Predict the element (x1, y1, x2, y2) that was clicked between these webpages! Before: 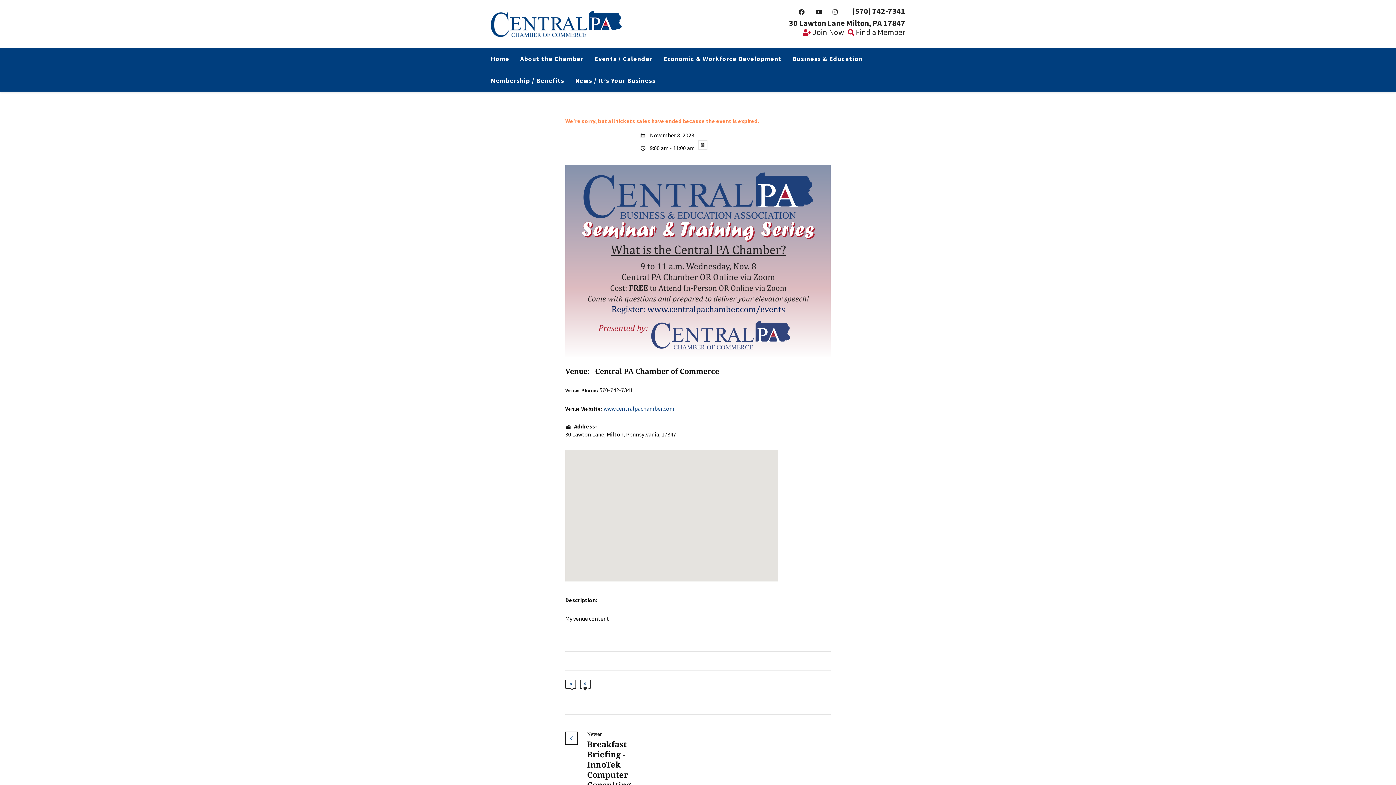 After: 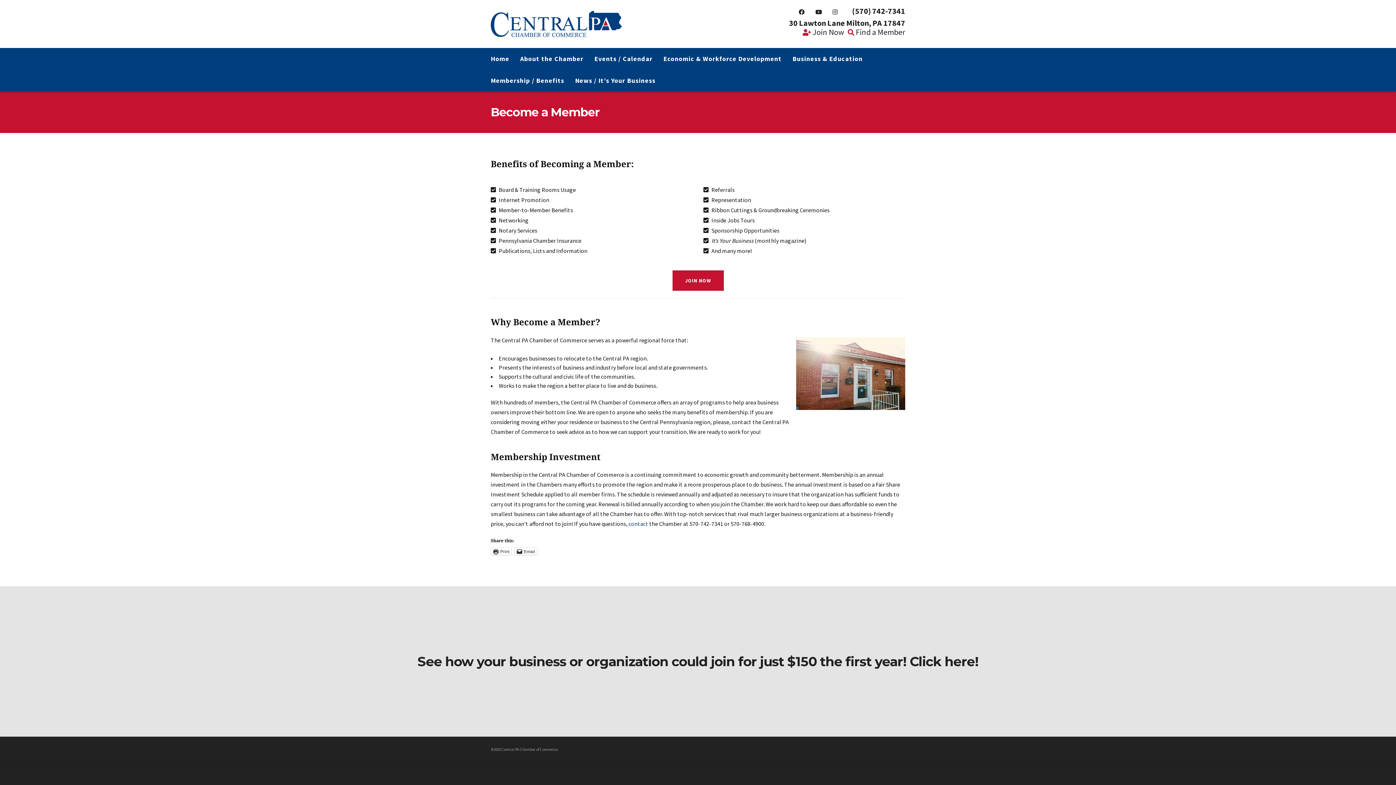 Action: label: Membership / Benefits bbox: (485, 69, 569, 91)